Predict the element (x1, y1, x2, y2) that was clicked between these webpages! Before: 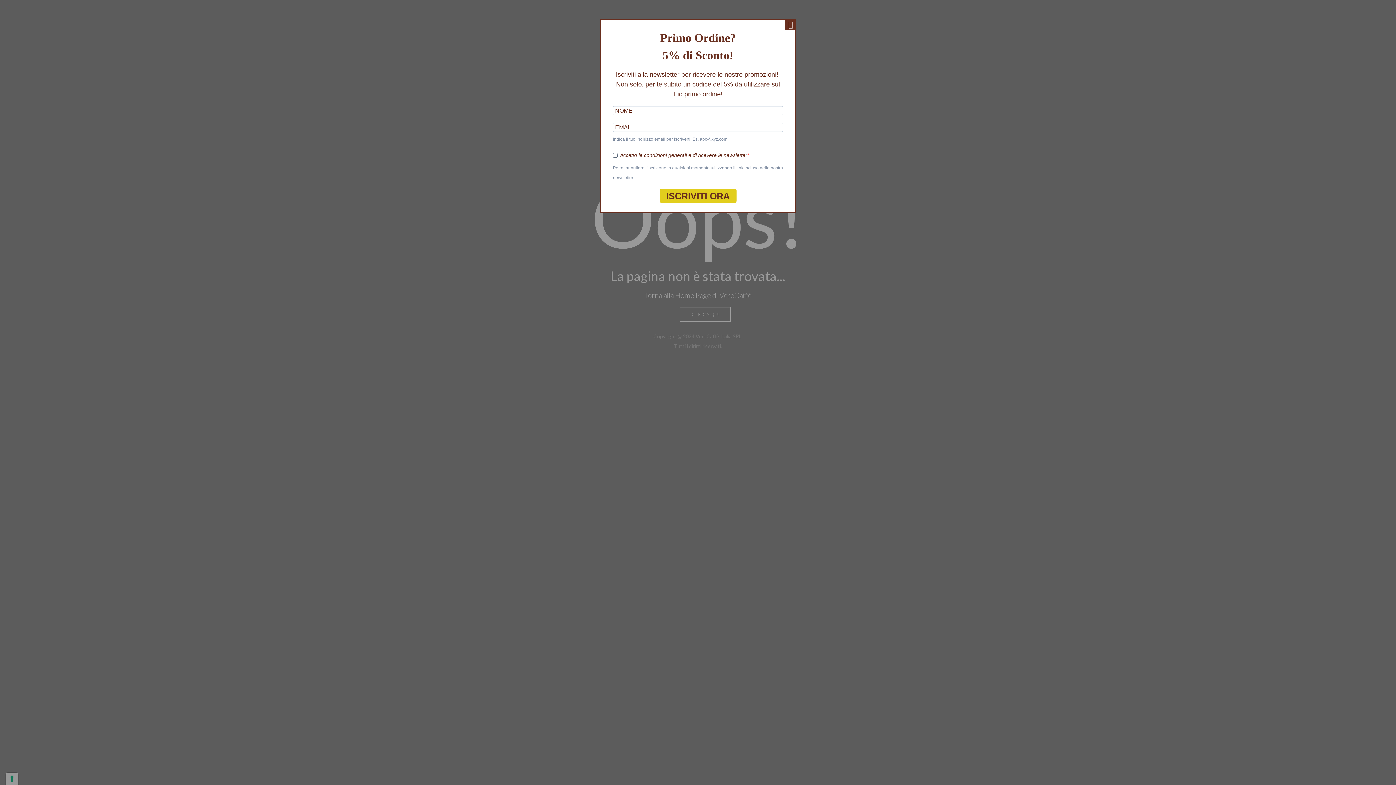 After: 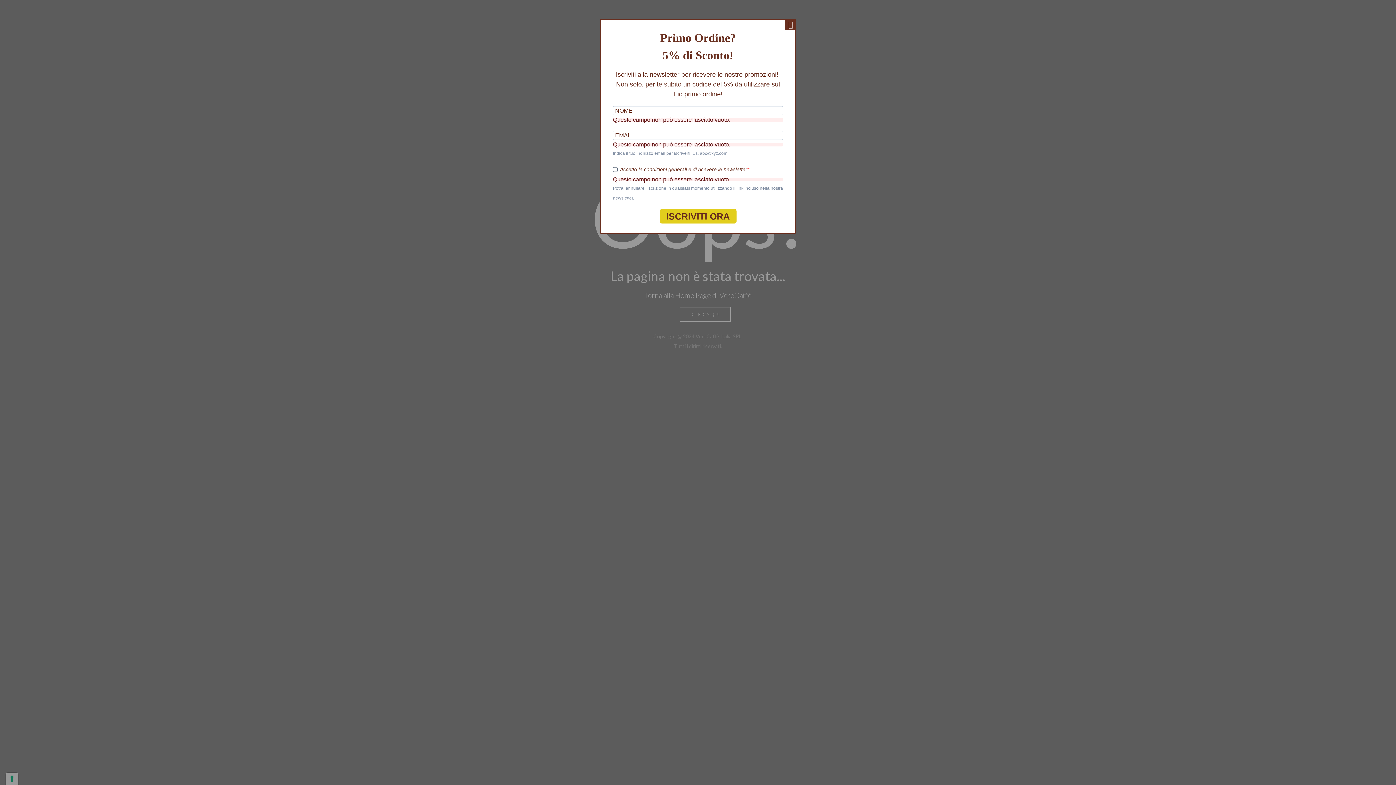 Action: bbox: (659, 188, 736, 203) label: ISCRIVITI ORA